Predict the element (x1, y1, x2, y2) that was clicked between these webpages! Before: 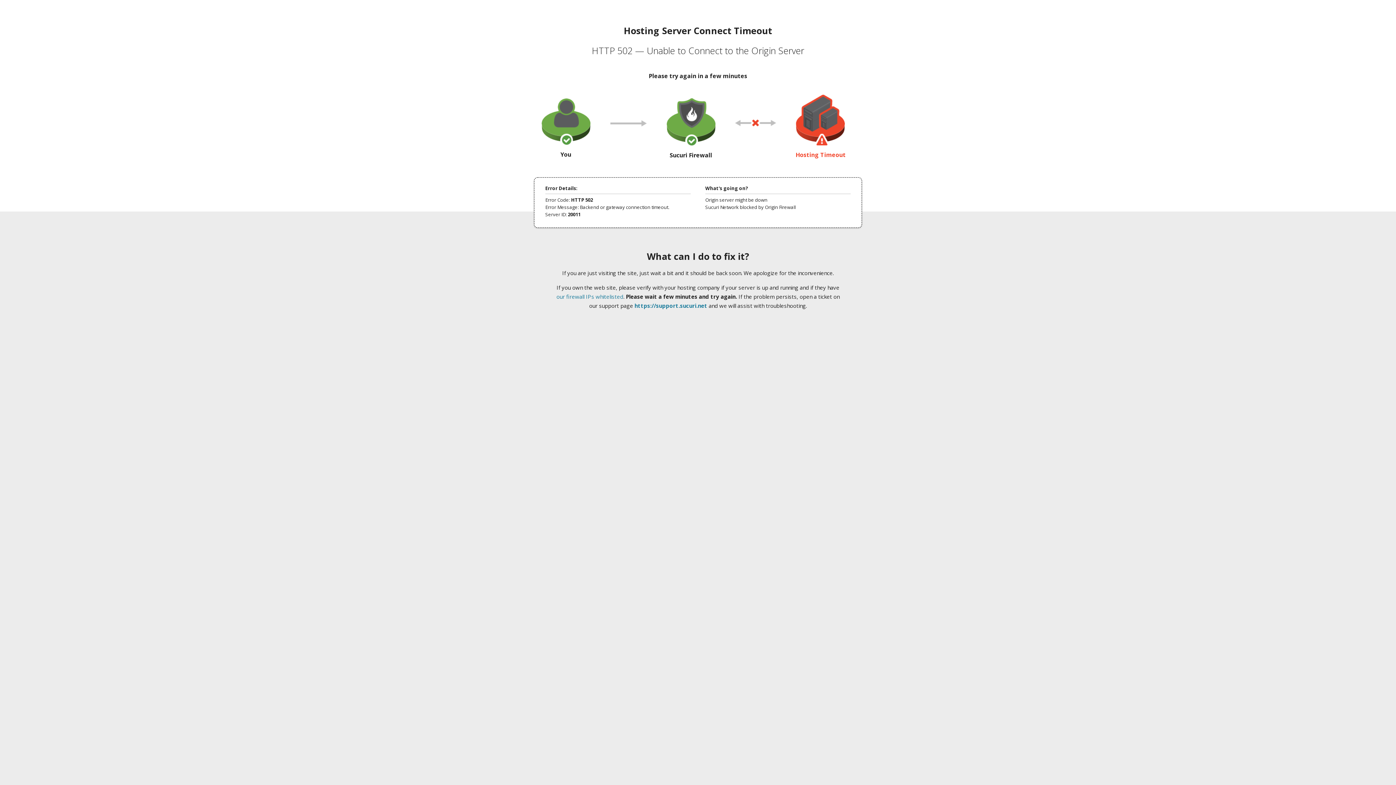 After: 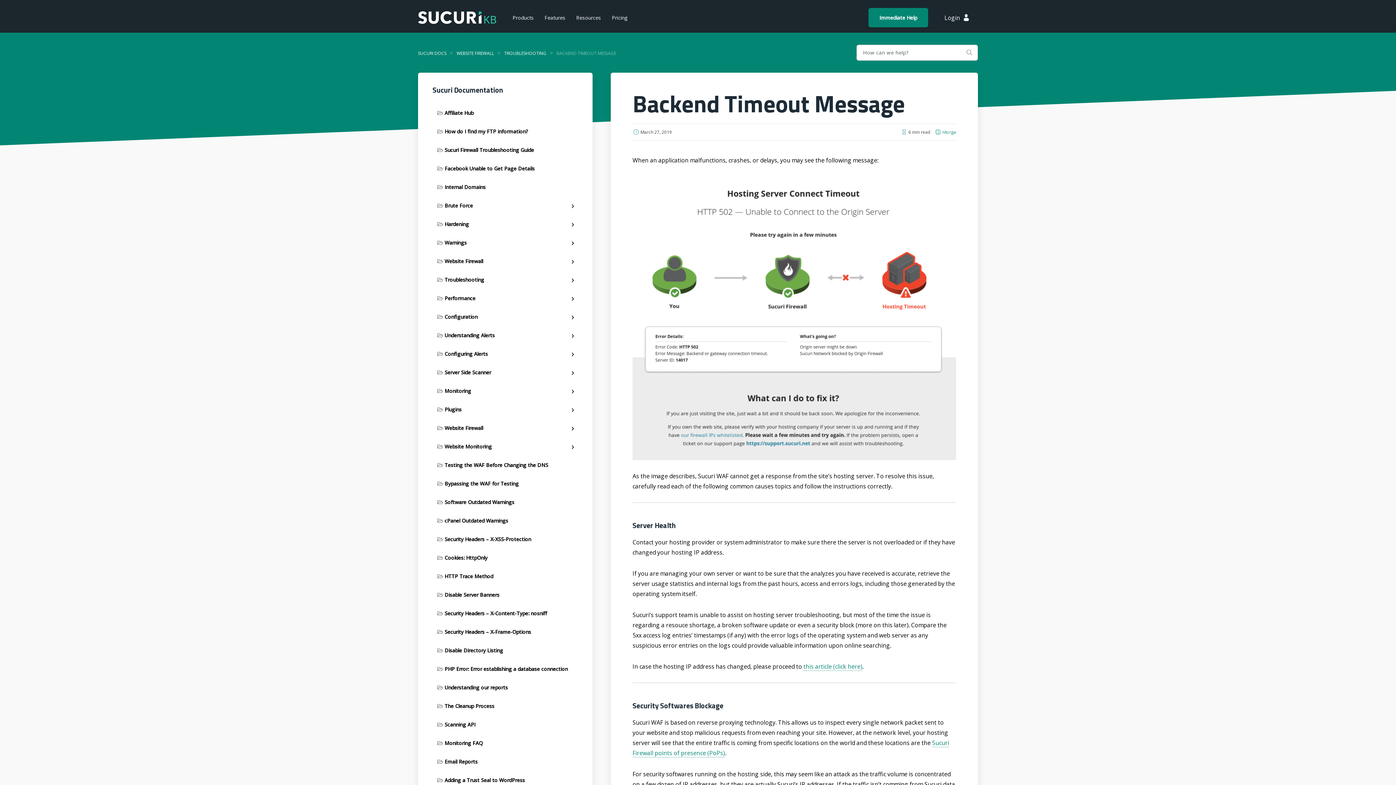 Action: bbox: (556, 293, 623, 300) label: our firewall IPs whitelisted